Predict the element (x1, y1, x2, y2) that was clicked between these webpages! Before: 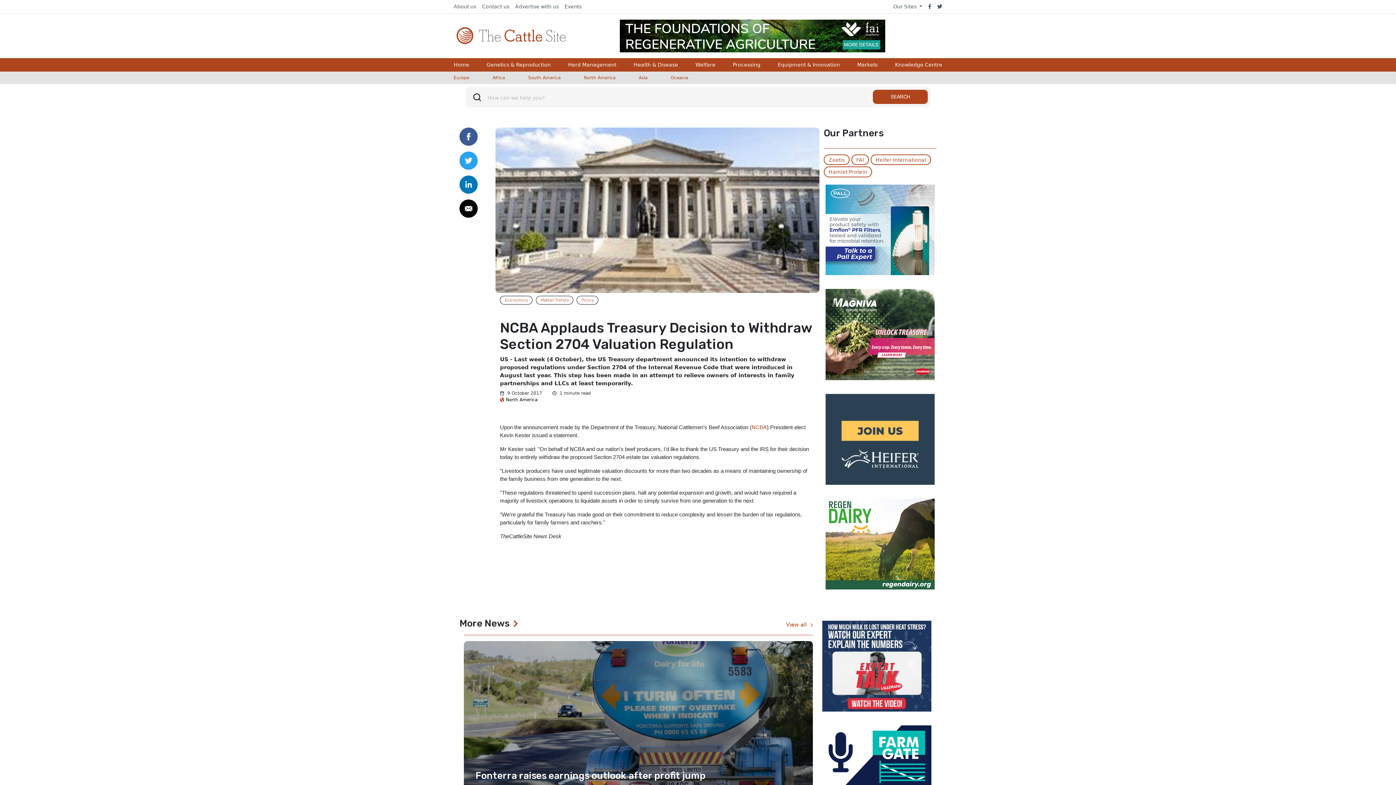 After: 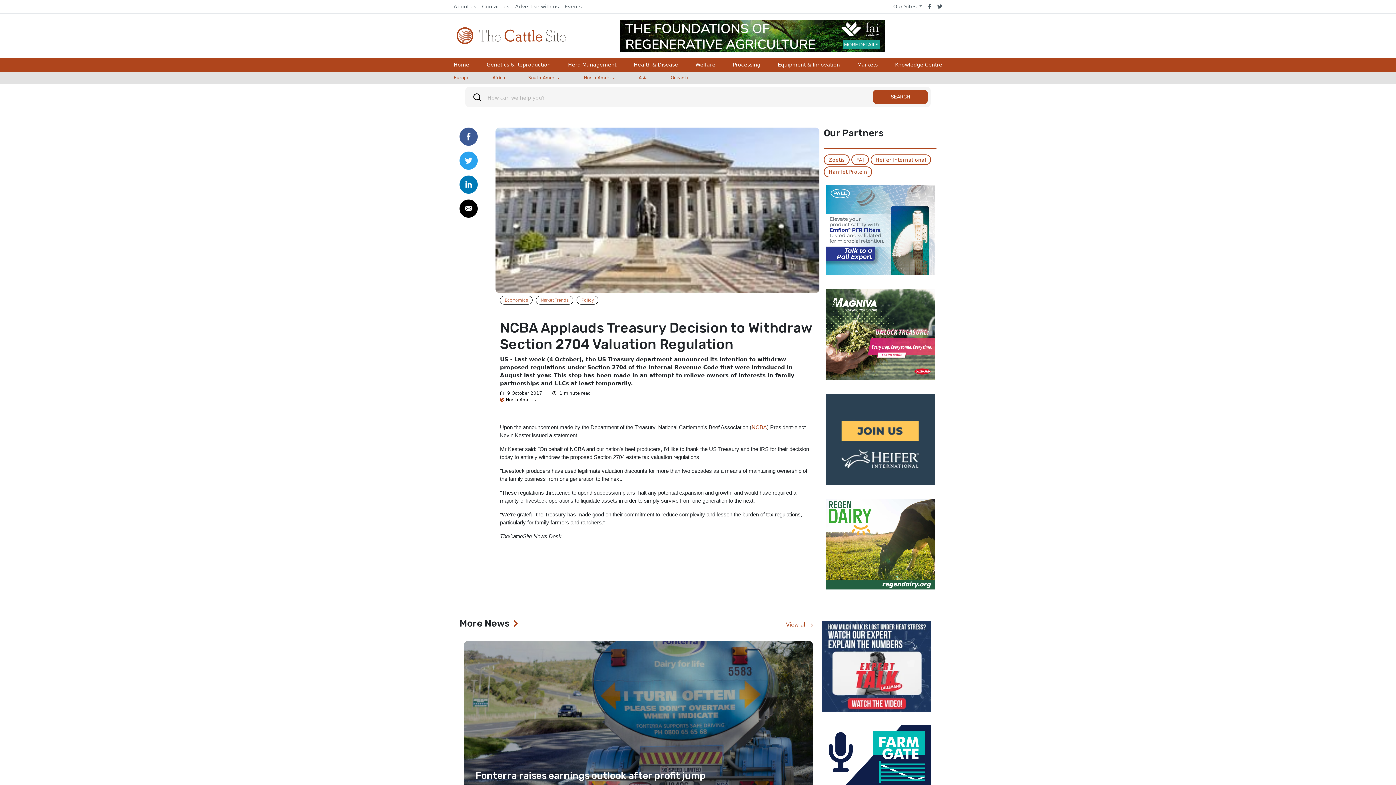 Action: bbox: (459, 133, 477, 139)